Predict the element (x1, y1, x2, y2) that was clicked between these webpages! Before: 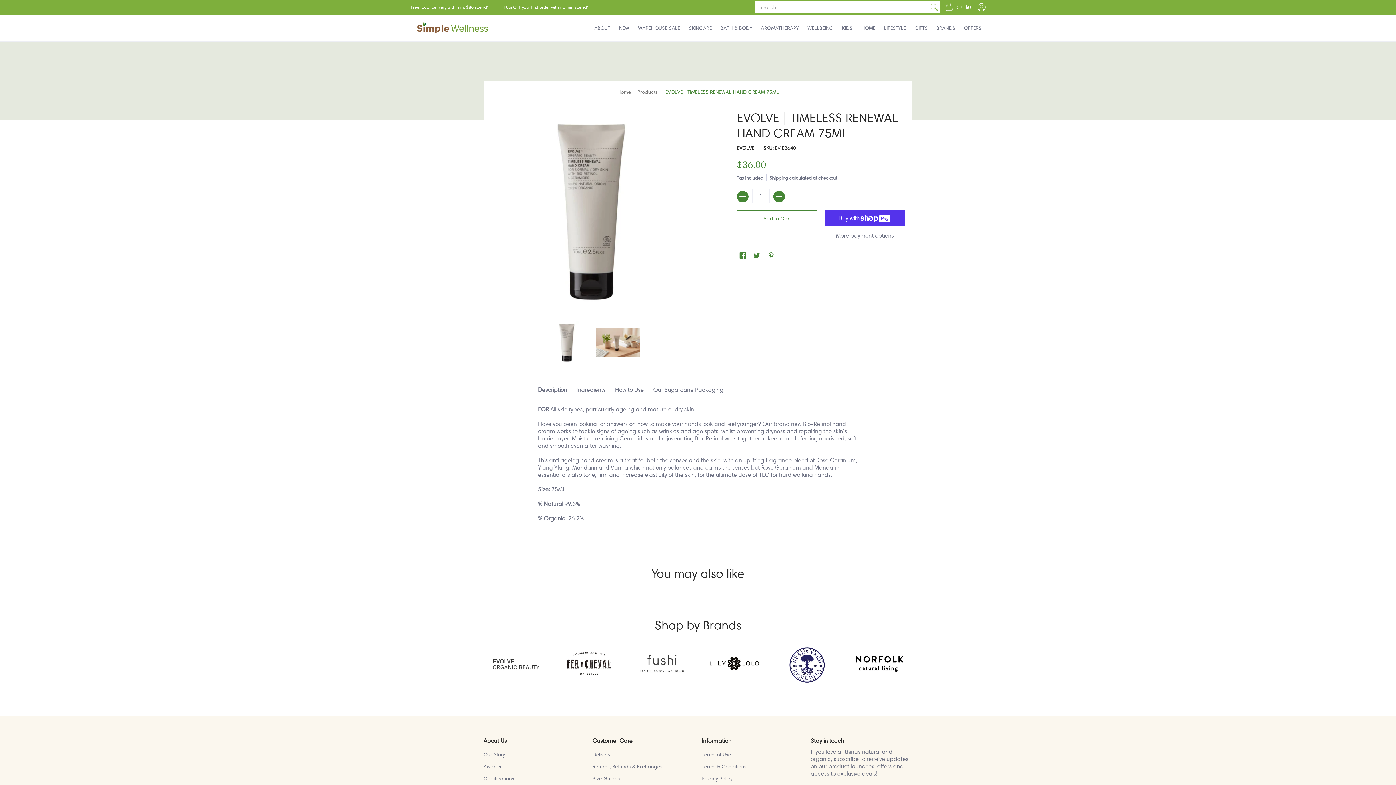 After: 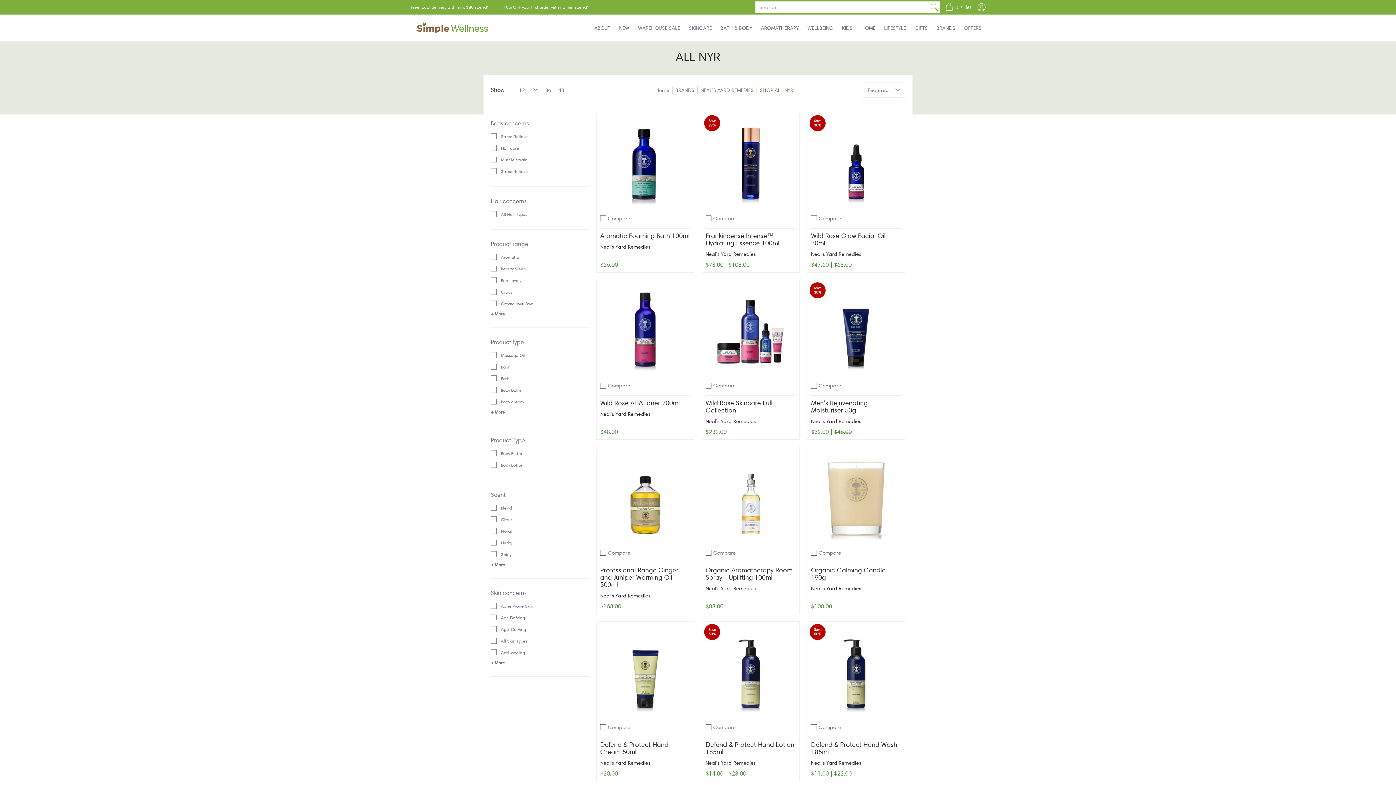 Action: bbox: (774, 638, 839, 689)